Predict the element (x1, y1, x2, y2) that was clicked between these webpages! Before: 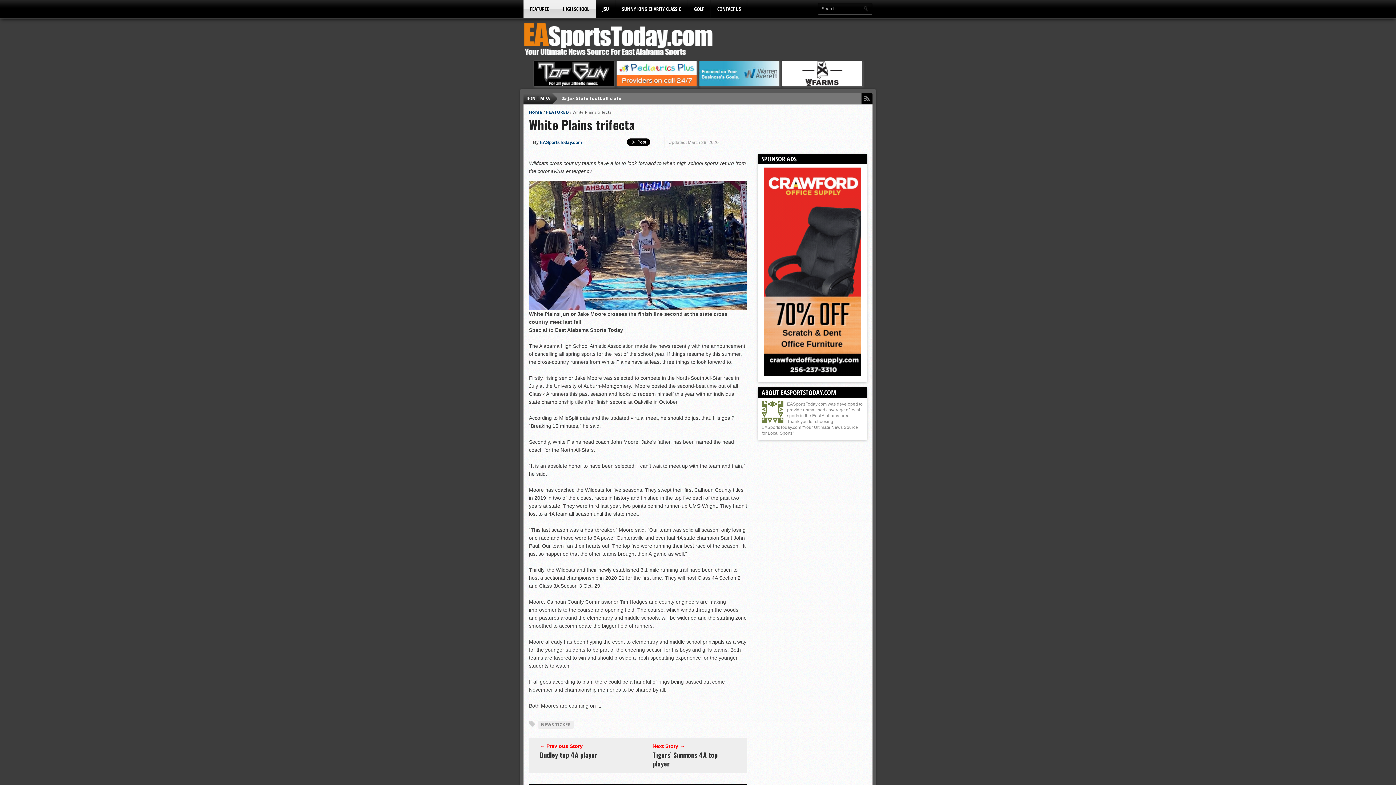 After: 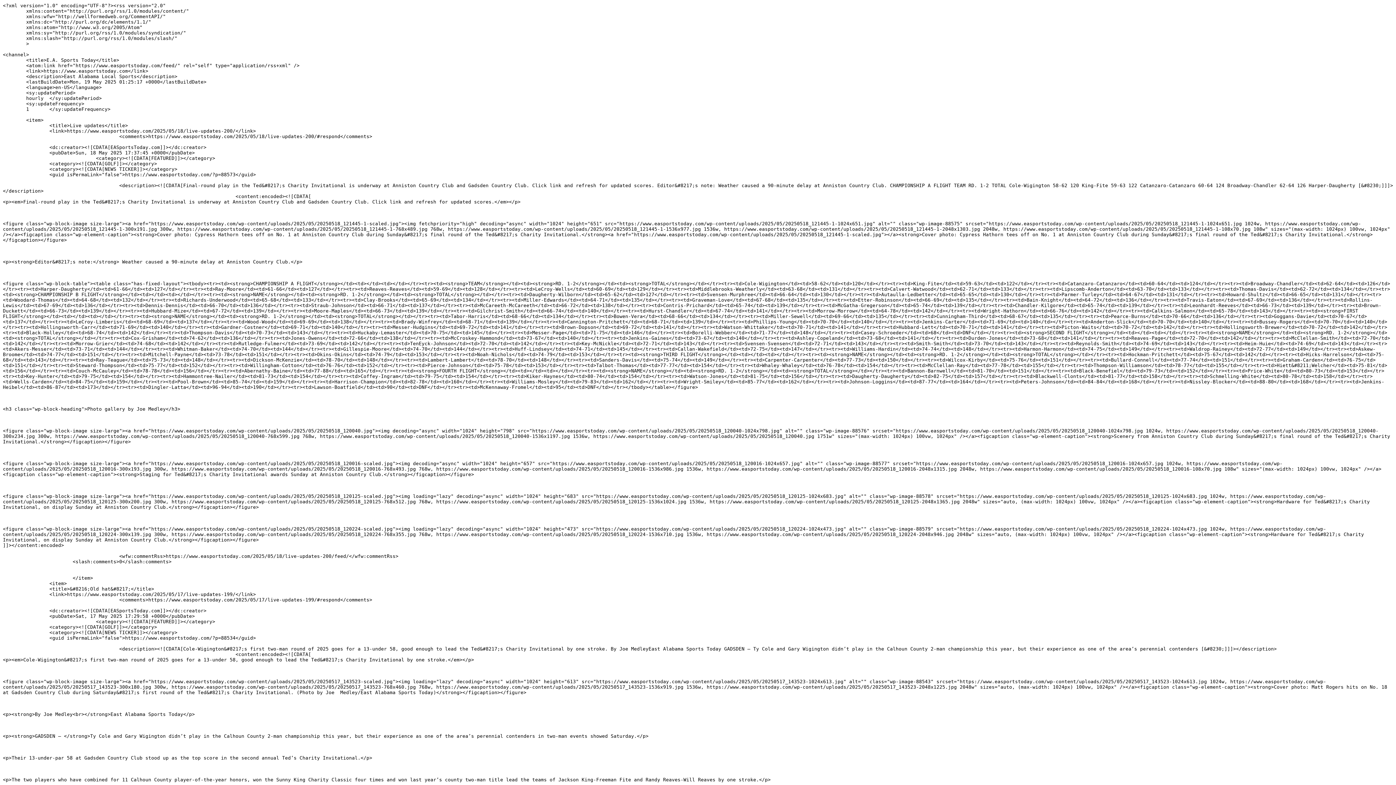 Action: bbox: (861, 93, 872, 104)